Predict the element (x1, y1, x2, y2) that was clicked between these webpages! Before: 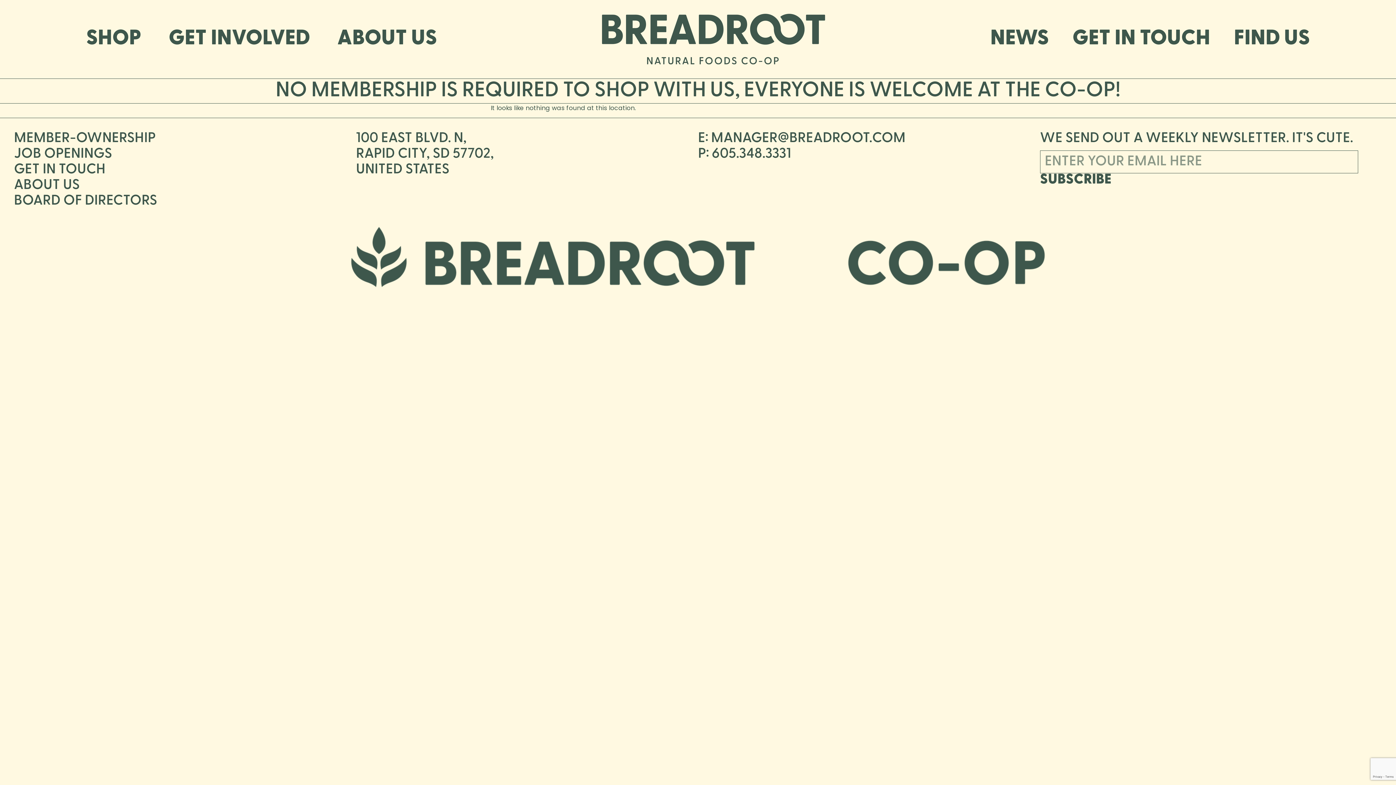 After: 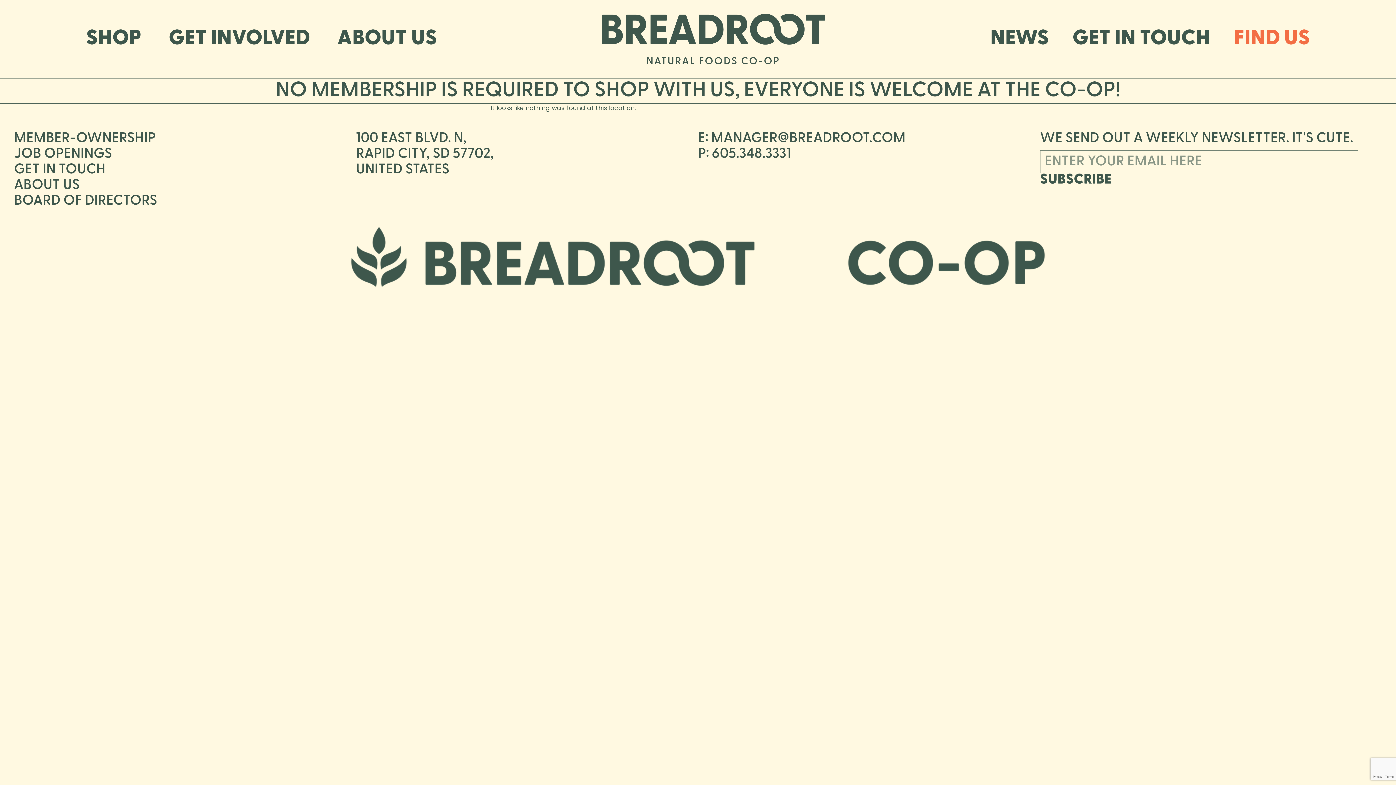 Action: label: FIND US bbox: (1226, 30, 1317, 47)